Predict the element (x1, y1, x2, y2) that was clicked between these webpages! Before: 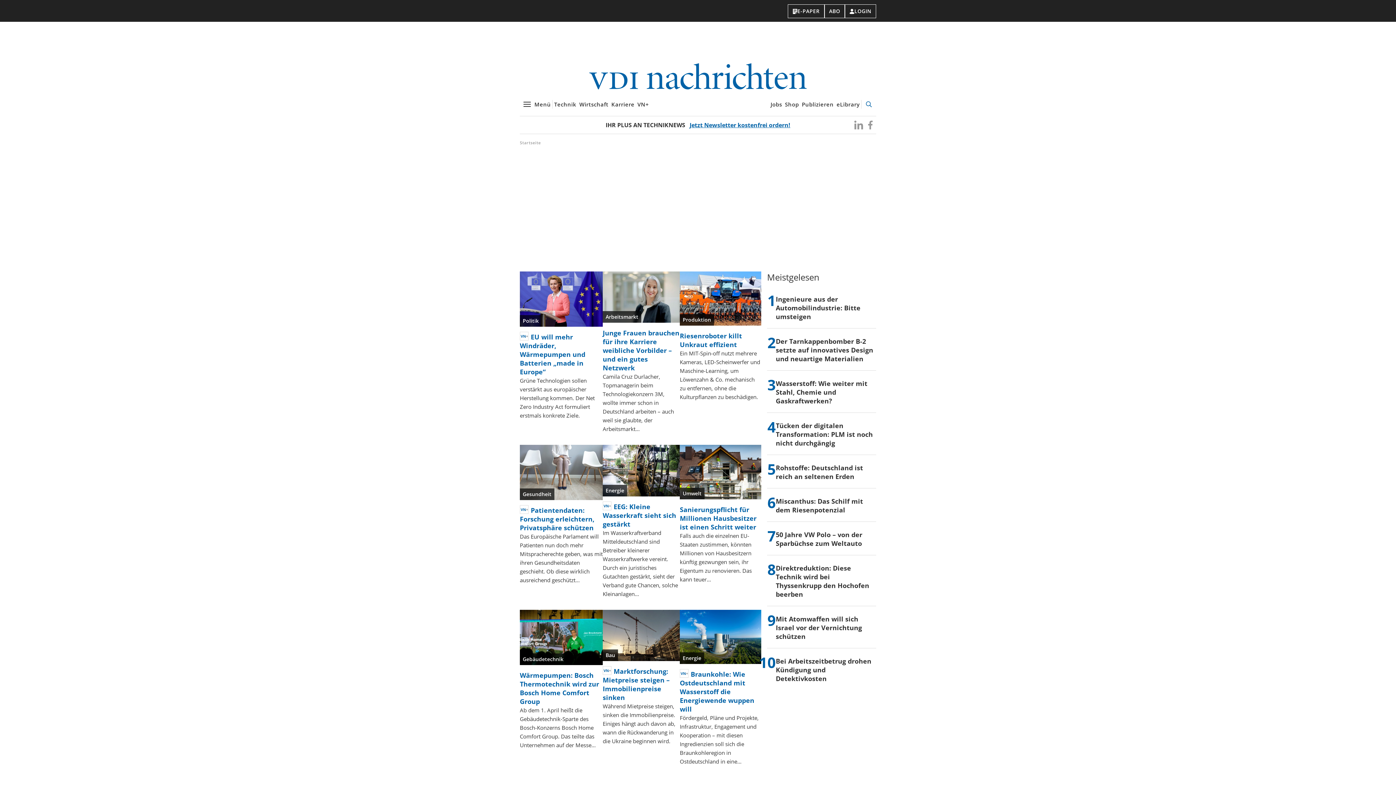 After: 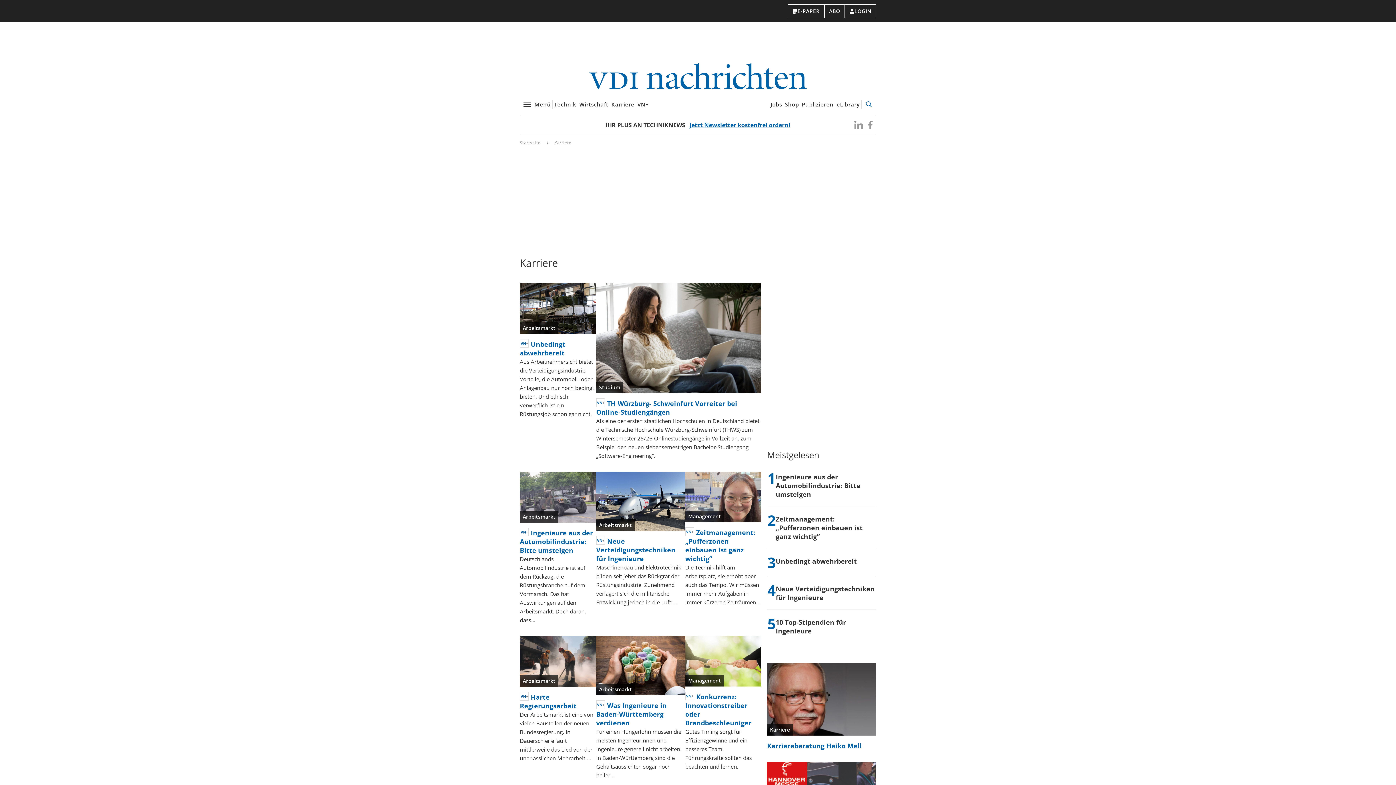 Action: label: Karriere bbox: (610, 98, 636, 110)